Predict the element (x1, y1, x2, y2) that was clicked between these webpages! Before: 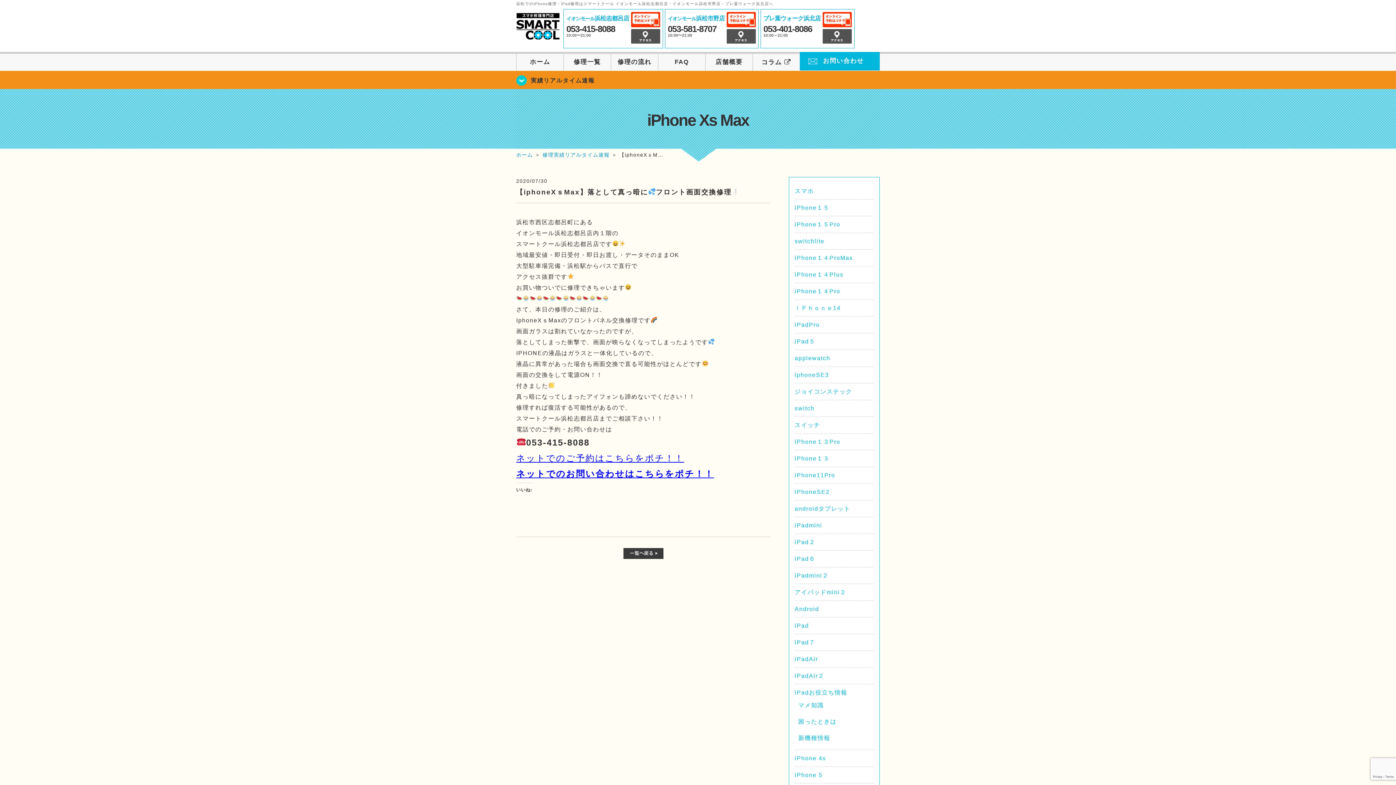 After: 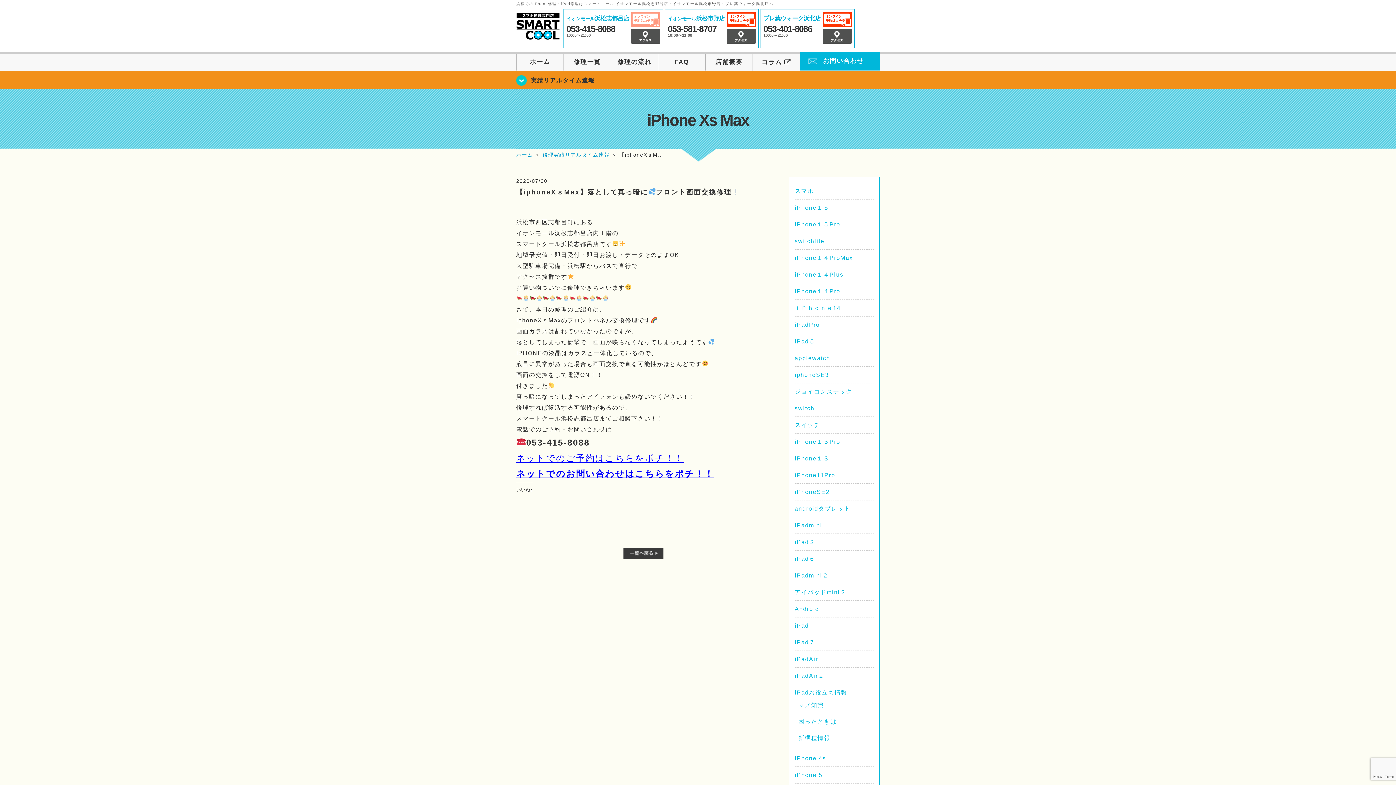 Action: bbox: (631, 19, 660, 25)